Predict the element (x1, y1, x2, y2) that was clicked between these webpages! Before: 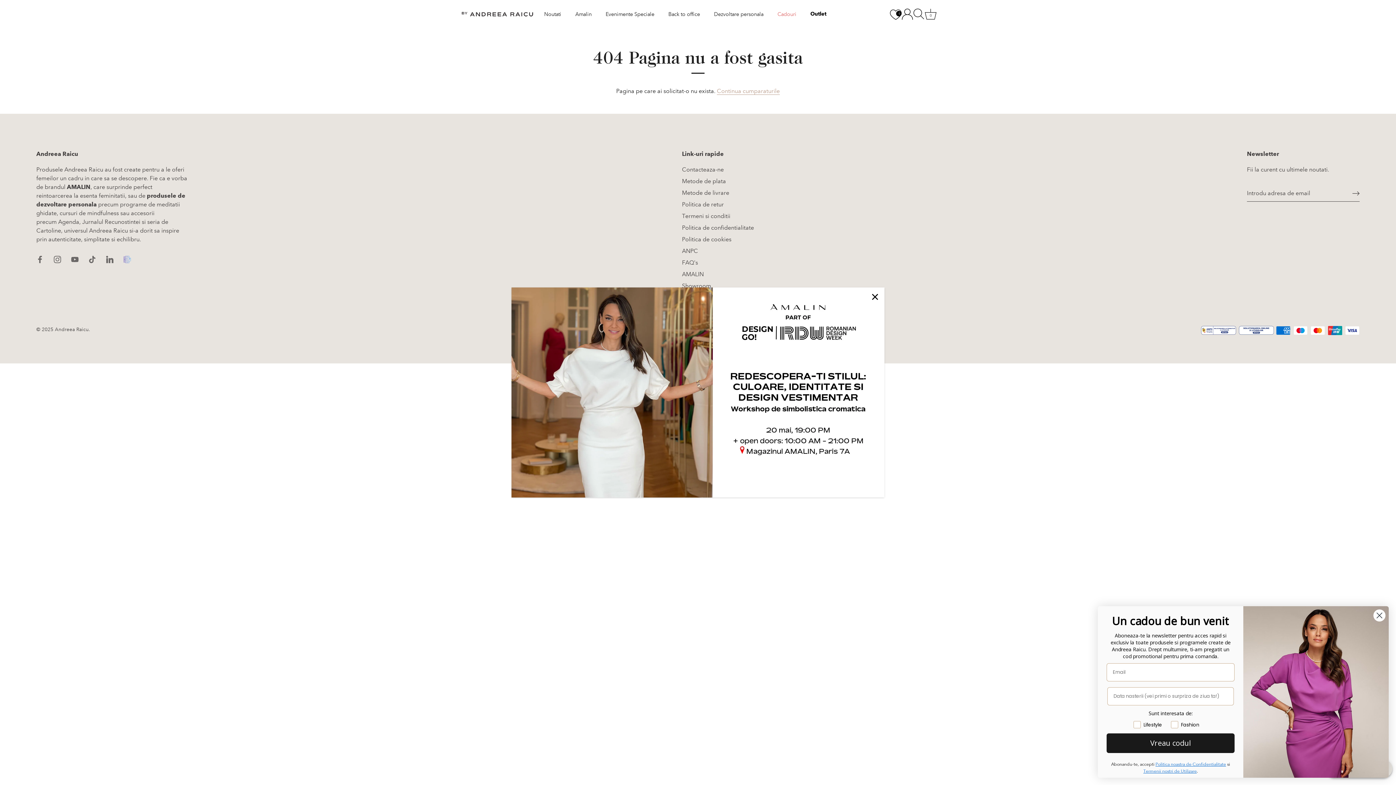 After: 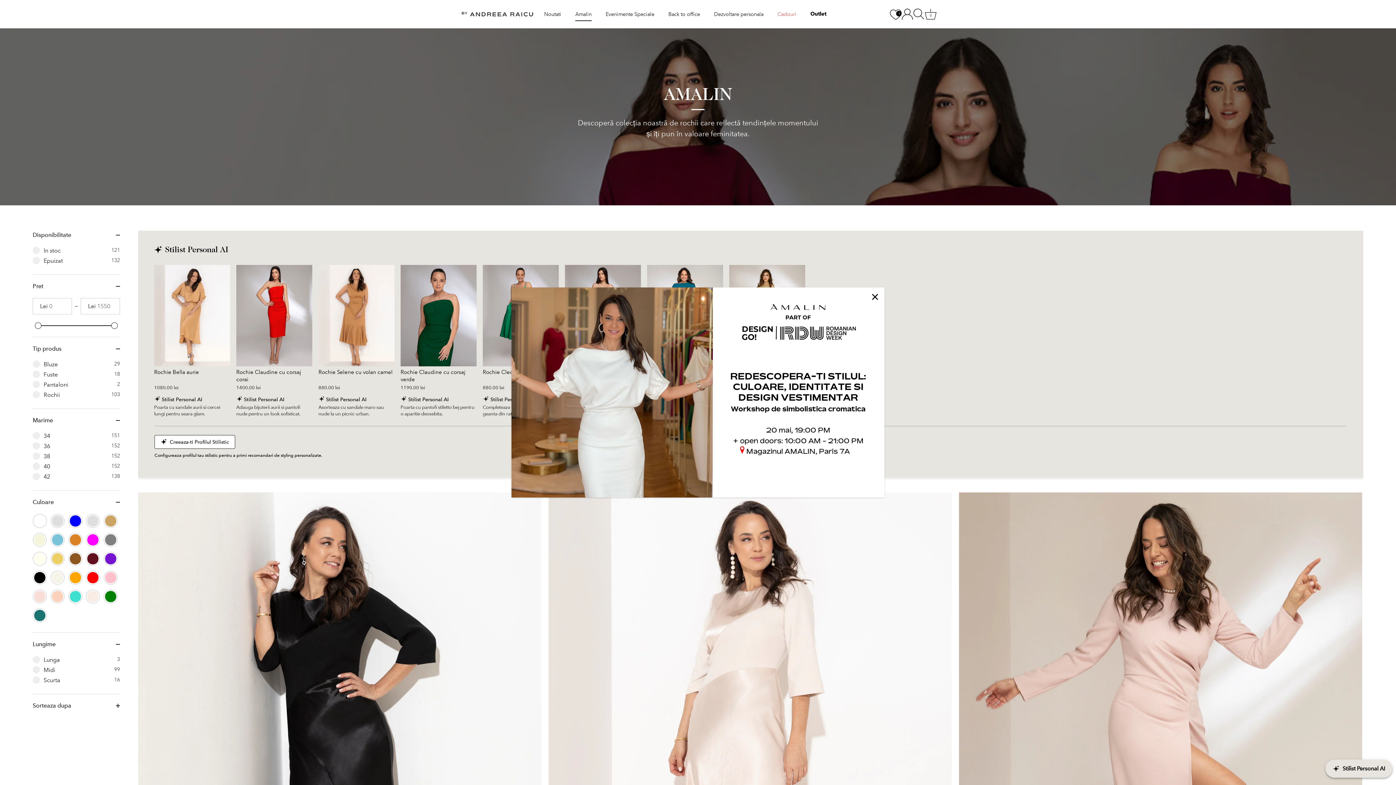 Action: bbox: (569, 7, 598, 21) label: Amalin